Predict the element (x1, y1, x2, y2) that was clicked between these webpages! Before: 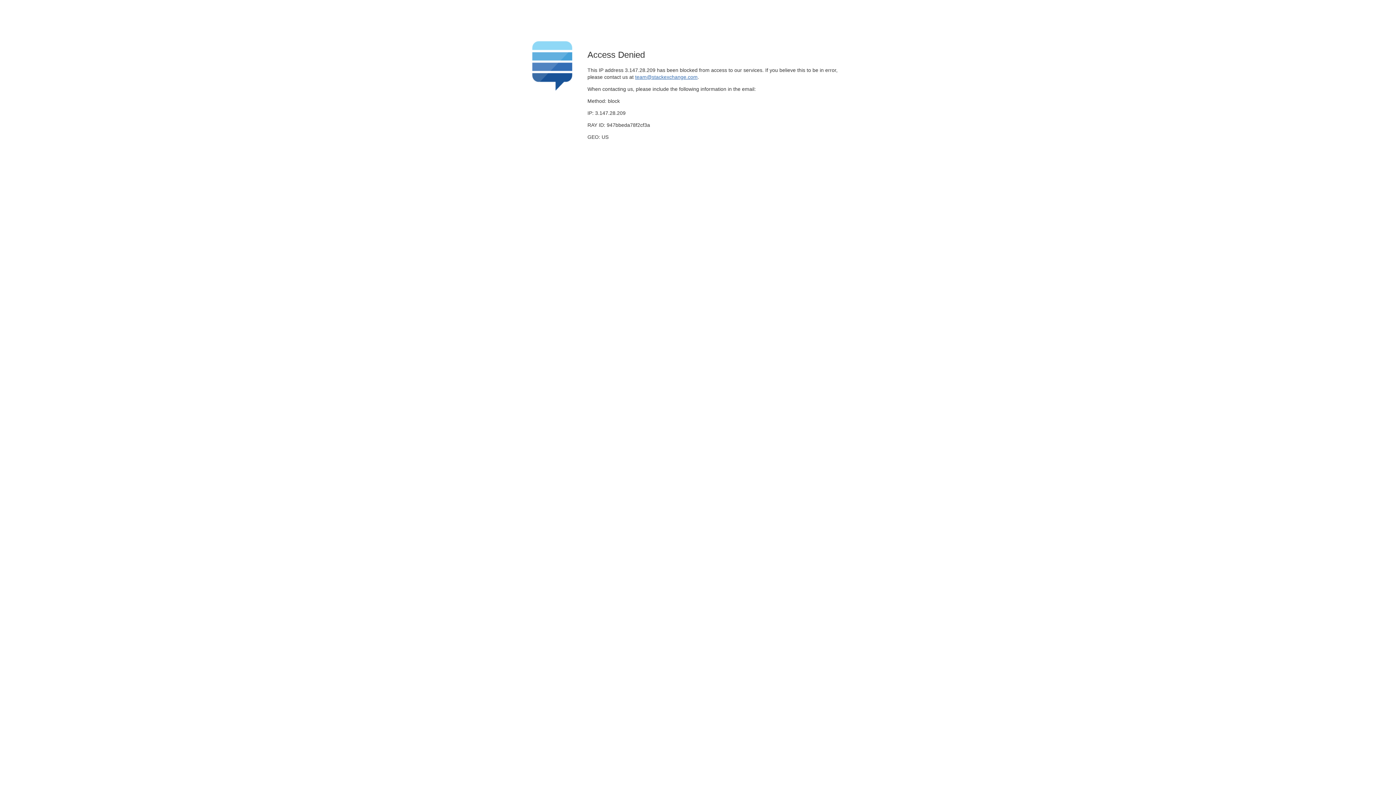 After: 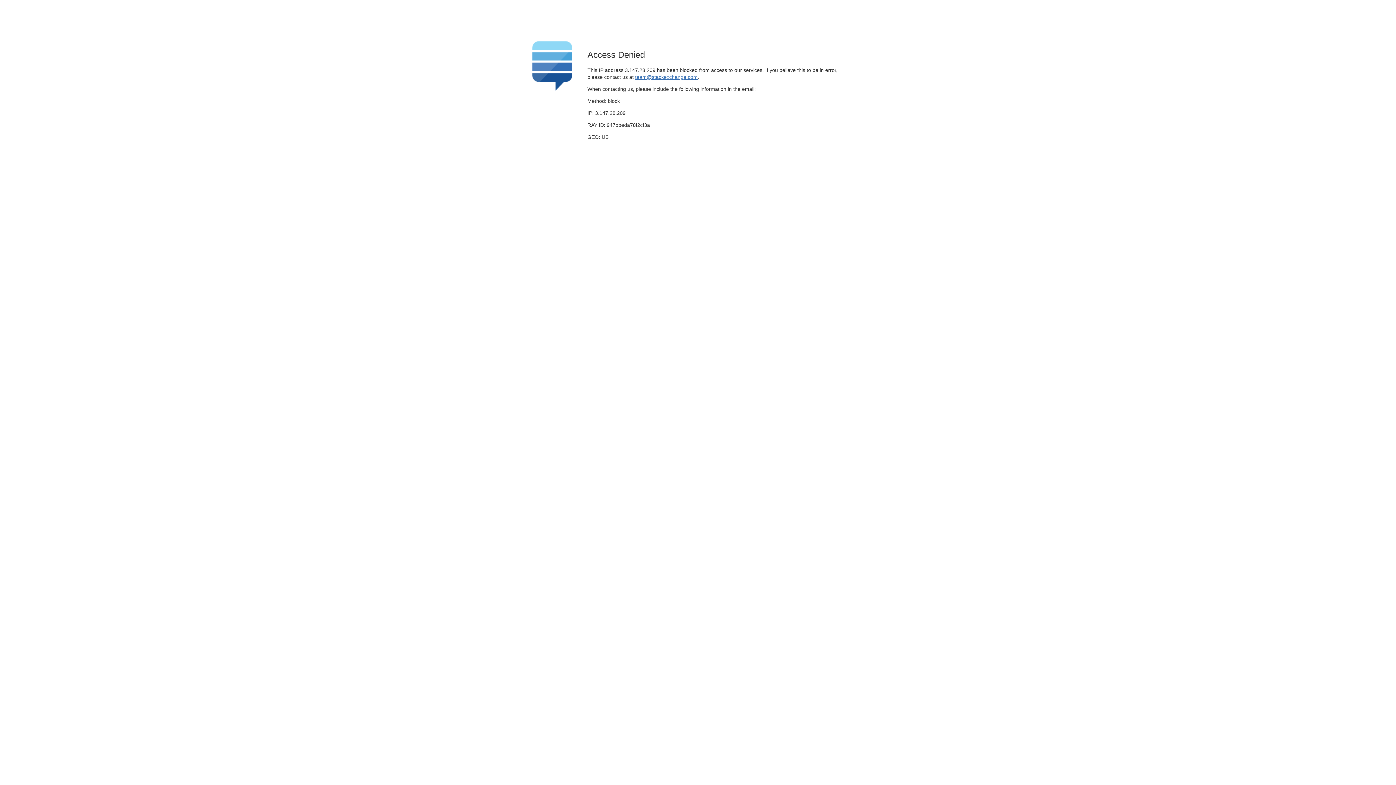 Action: label: team@stackexchange.com bbox: (635, 74, 697, 79)